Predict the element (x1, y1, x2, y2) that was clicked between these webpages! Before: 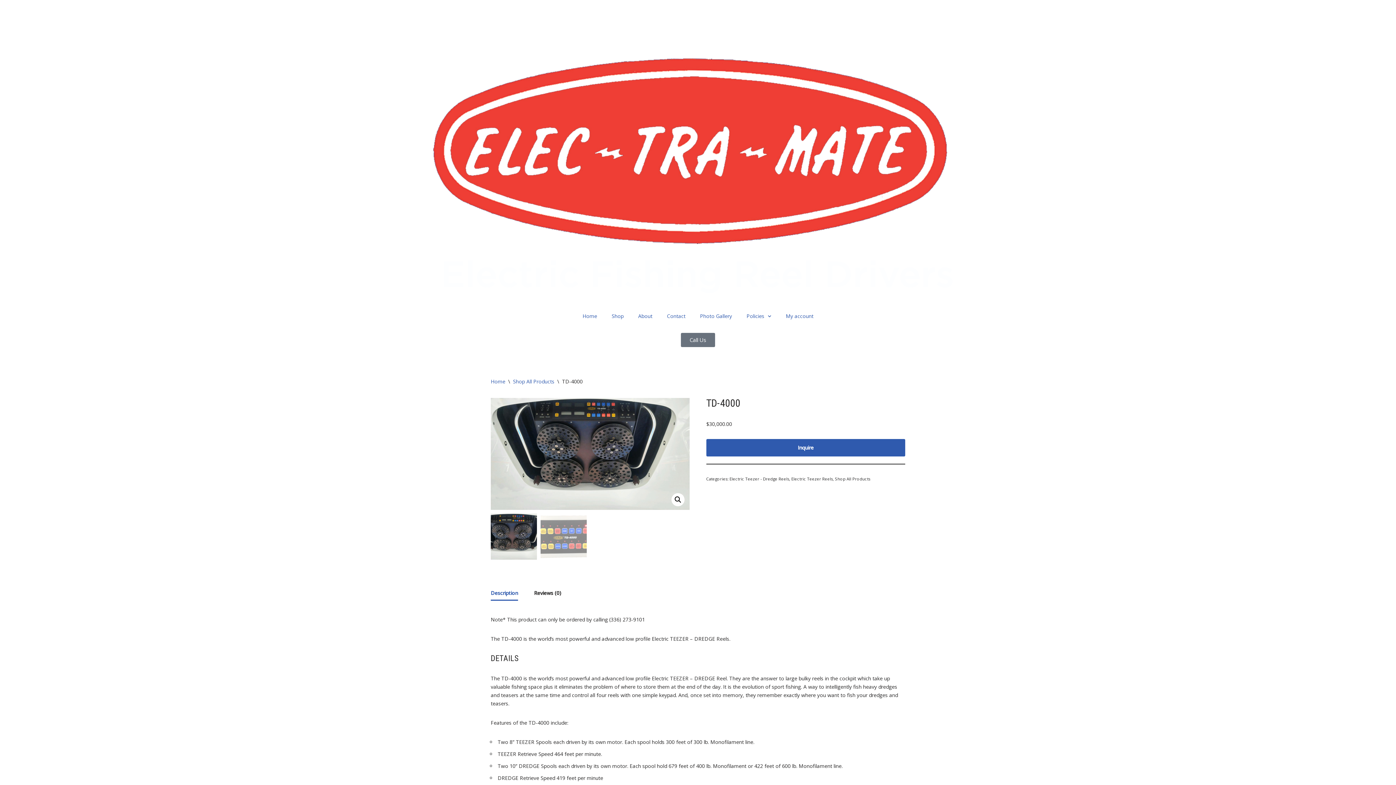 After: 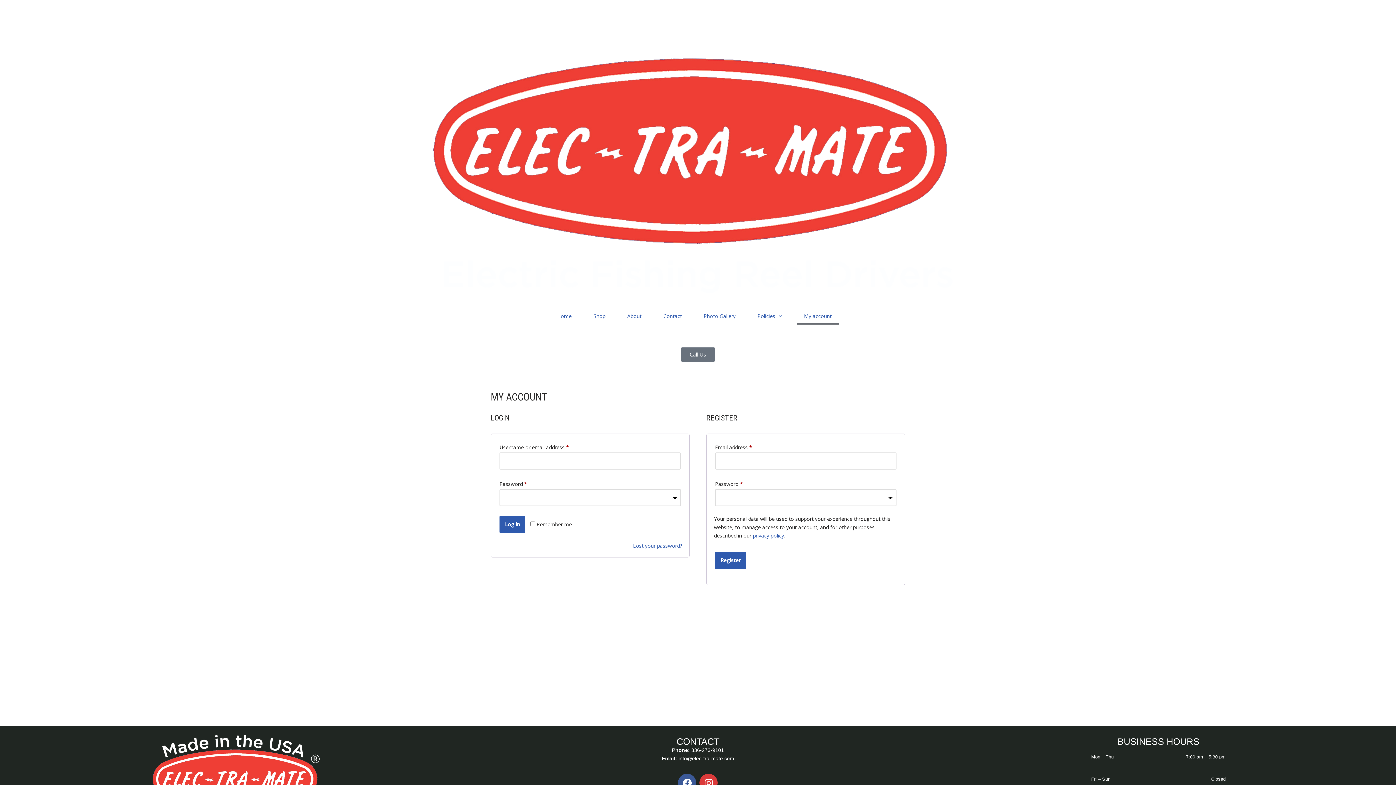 Action: bbox: (778, 308, 820, 324) label: My account